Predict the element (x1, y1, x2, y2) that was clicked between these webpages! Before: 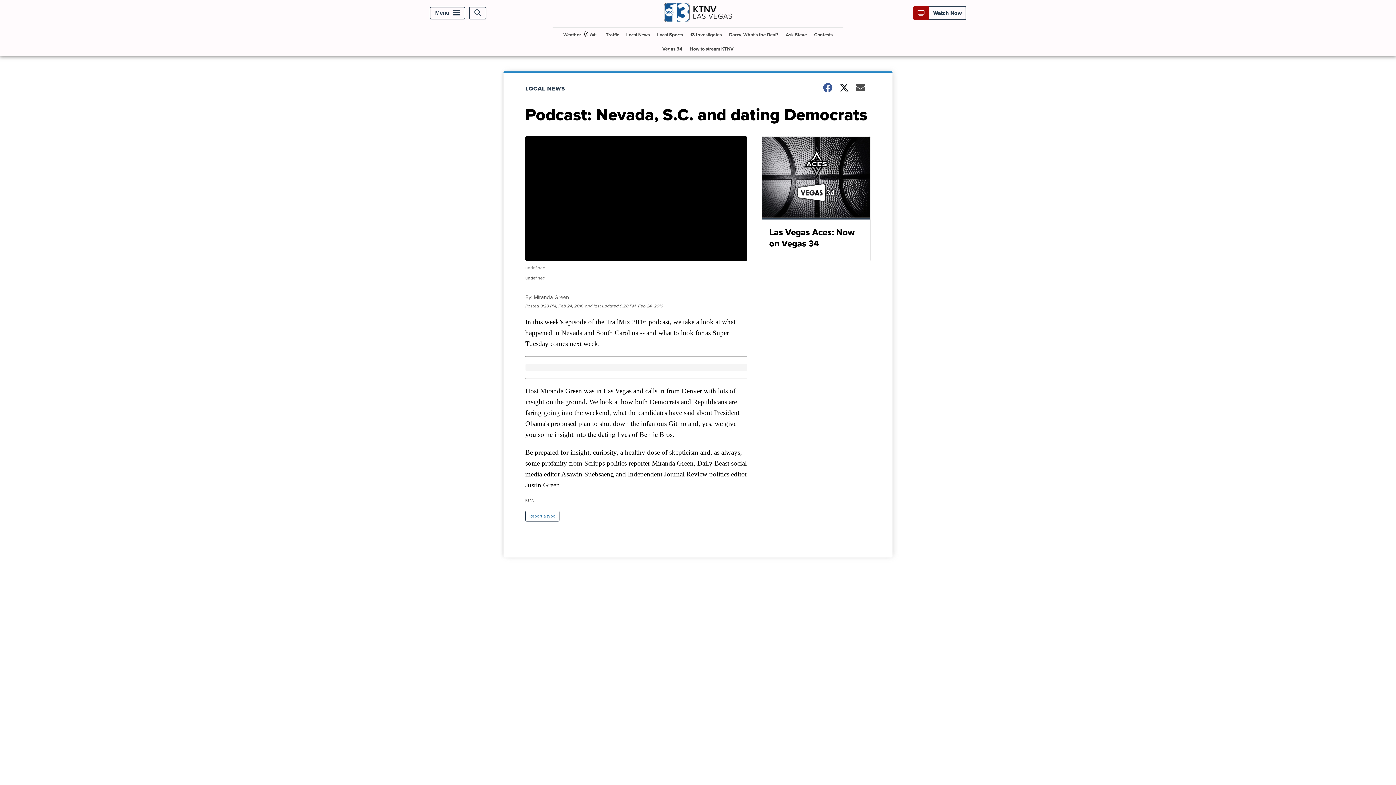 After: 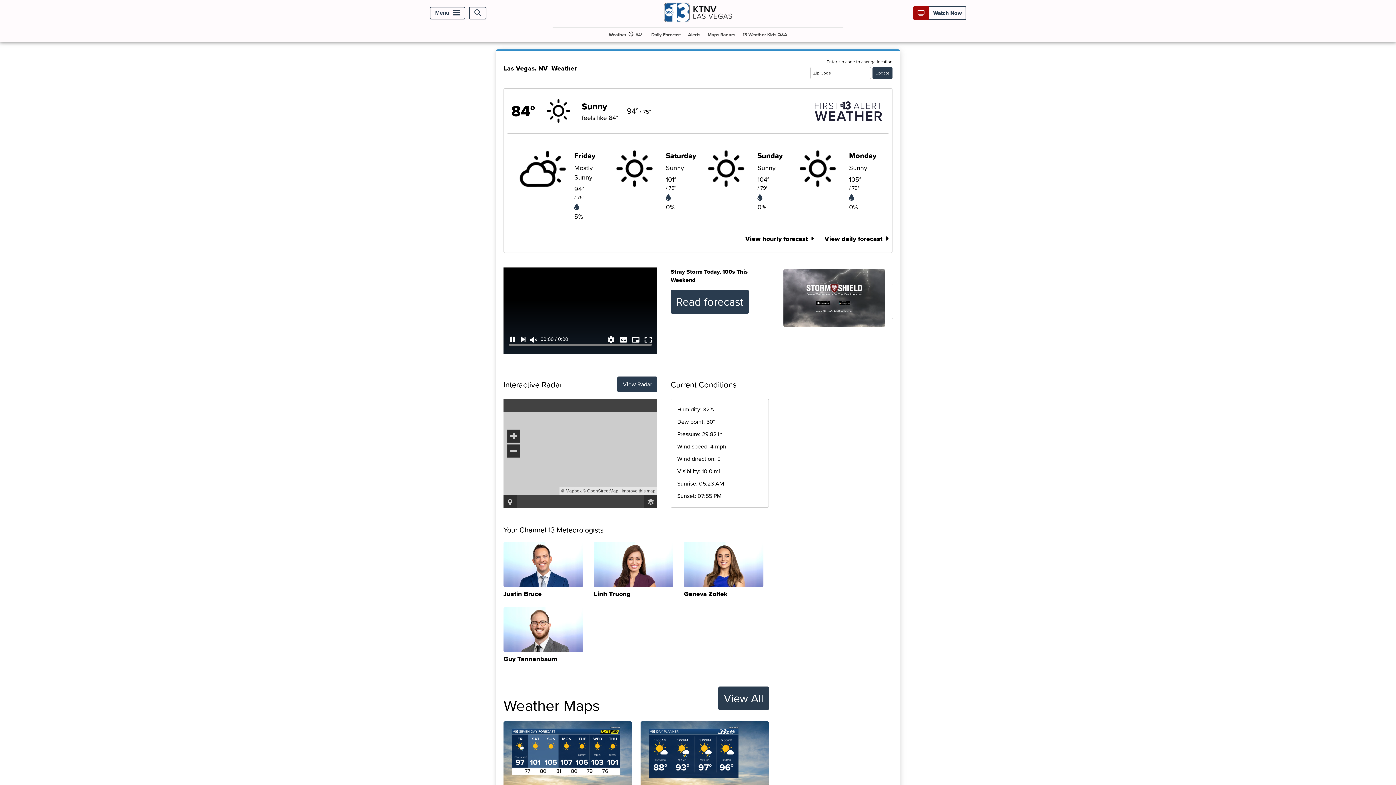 Action: label: Weather

84° bbox: (560, 27, 601, 41)